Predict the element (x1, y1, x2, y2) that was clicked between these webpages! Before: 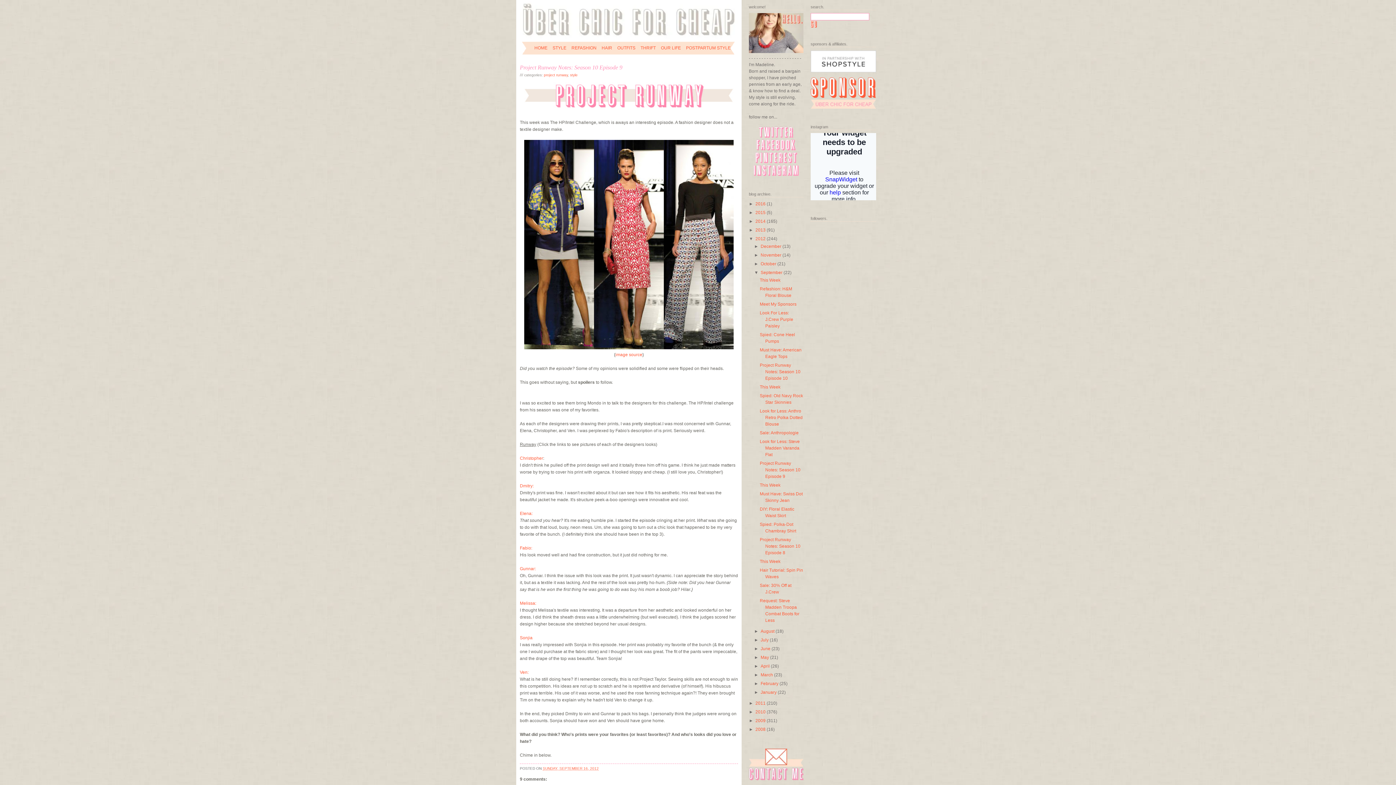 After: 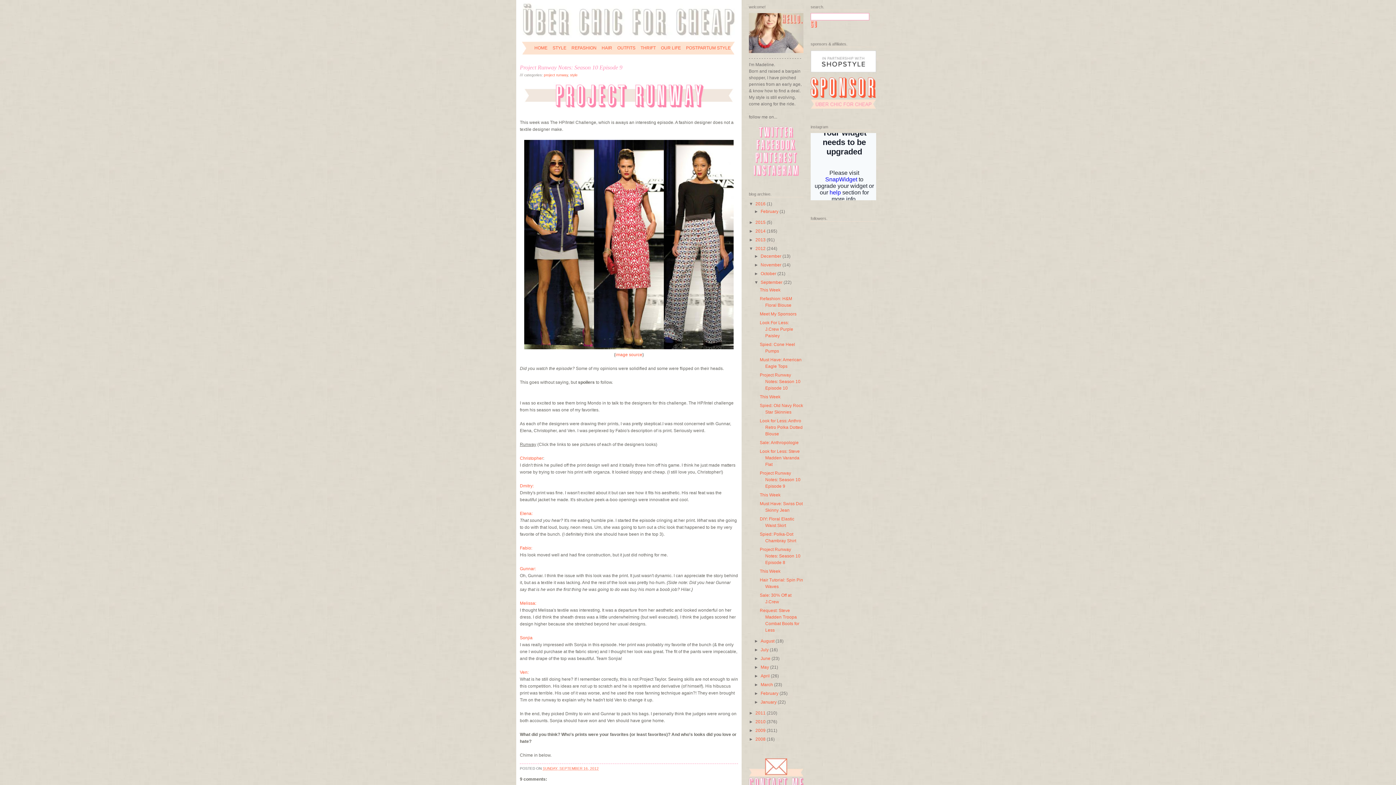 Action: label: ►   bbox: (749, 201, 755, 206)